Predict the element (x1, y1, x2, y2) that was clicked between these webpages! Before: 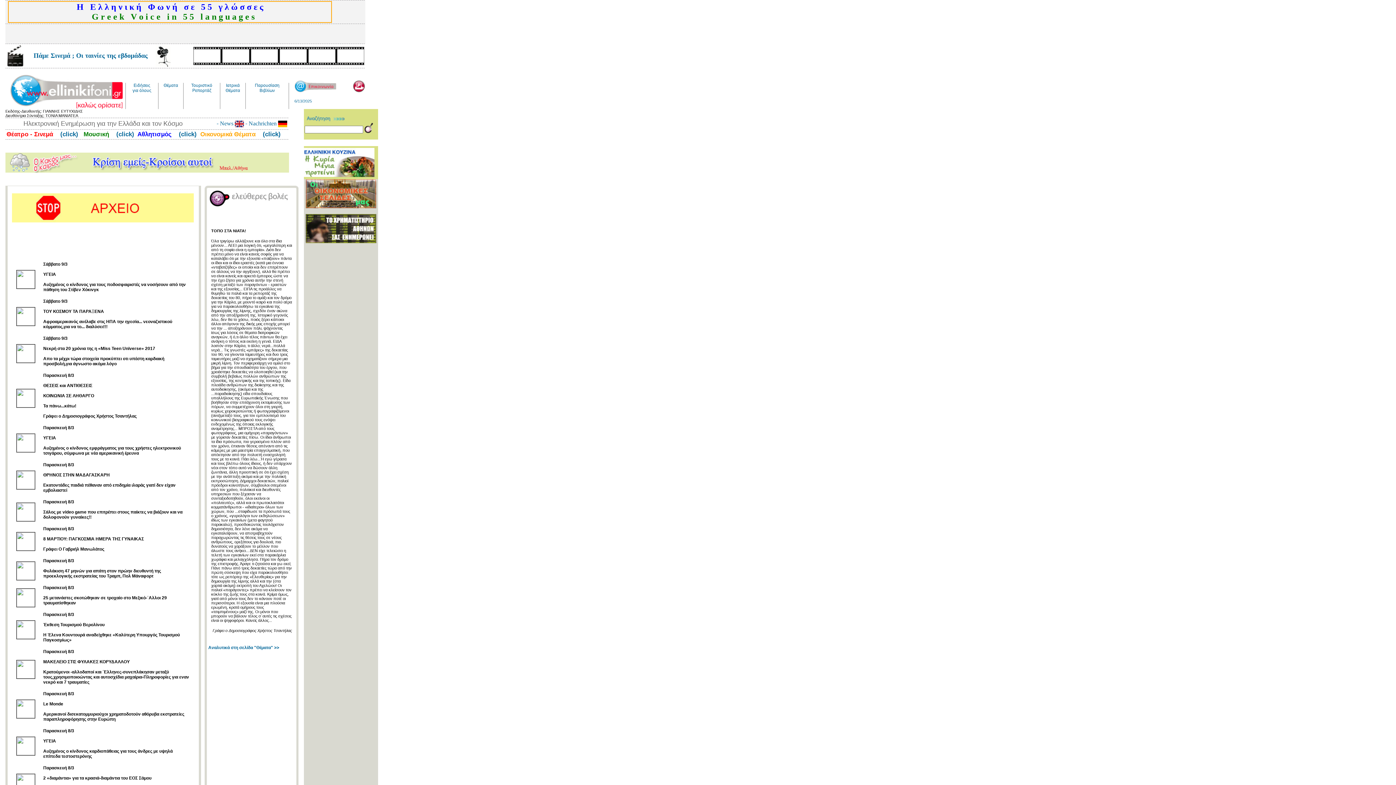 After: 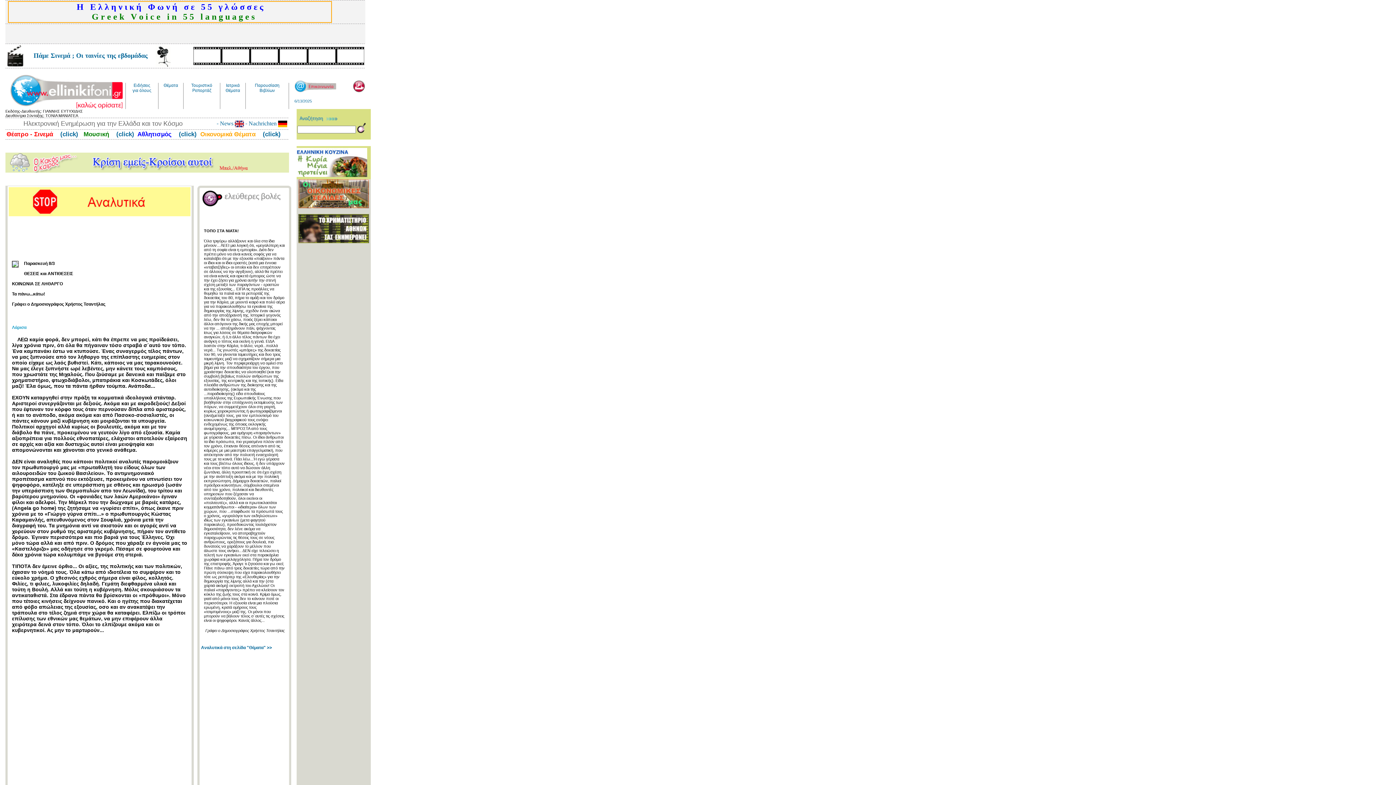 Action: label: Παρασκευή 8/3

ΘΕΣΕΙΣ και ΑΝΤΙΘΕΣΕΙΣ

ΚΟΙΝΩΝΙΑ ΣΕ ΛΗΘΑΡΓΟ

Τα πάνω...κάτω!

Γράφει ο Δημοσιογράφος Χρήστος Τσαντήλας

 bbox: (43, 373, 136, 418)